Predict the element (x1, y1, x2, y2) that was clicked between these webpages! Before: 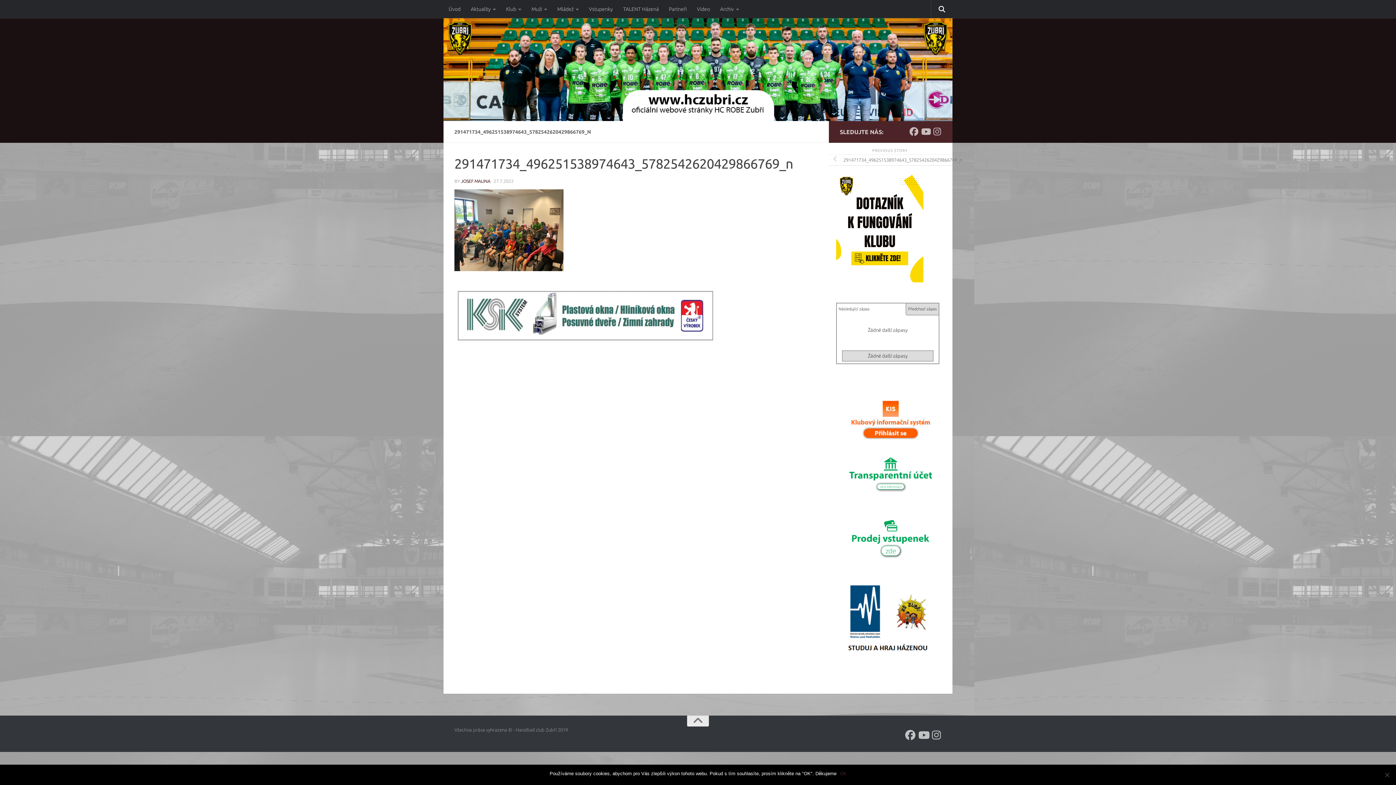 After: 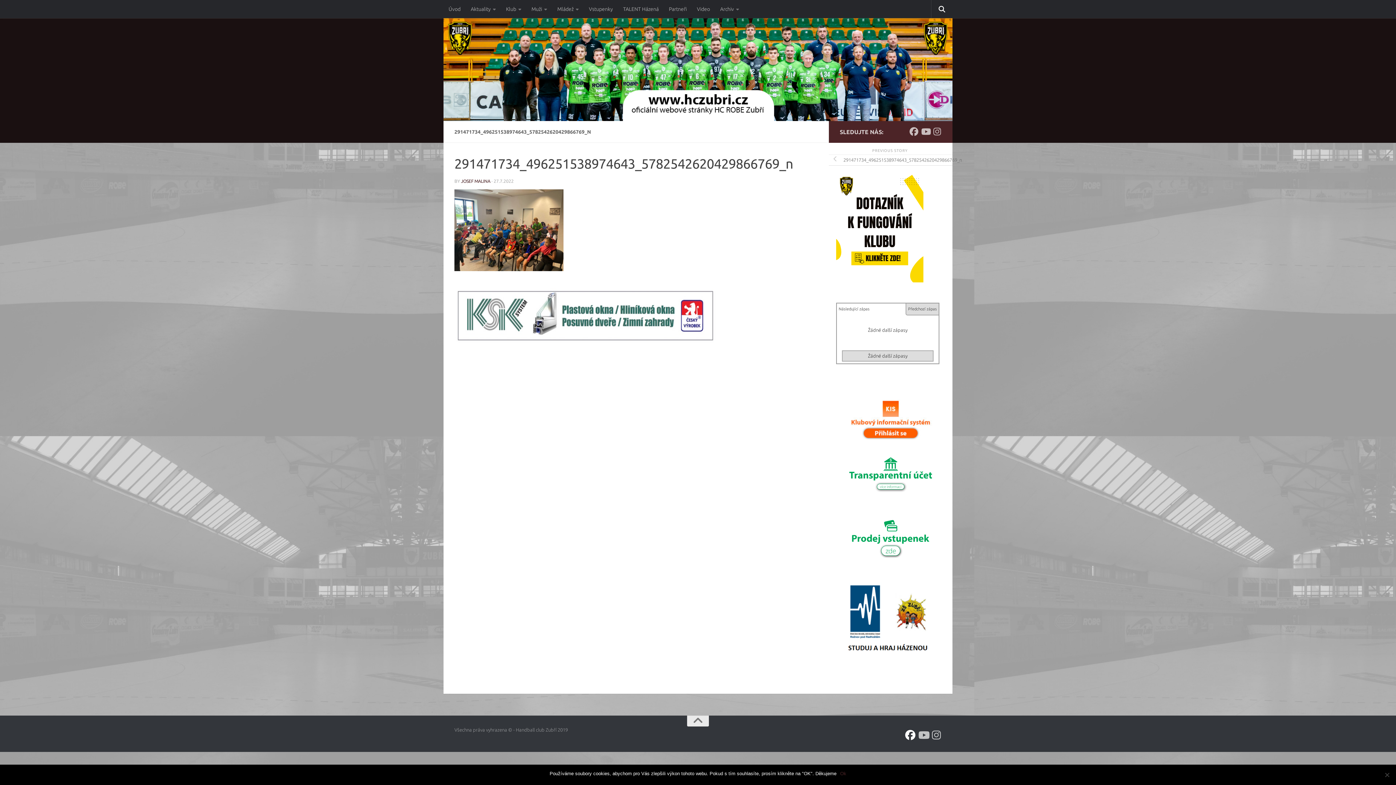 Action: label: Facebook bbox: (905, 730, 915, 740)